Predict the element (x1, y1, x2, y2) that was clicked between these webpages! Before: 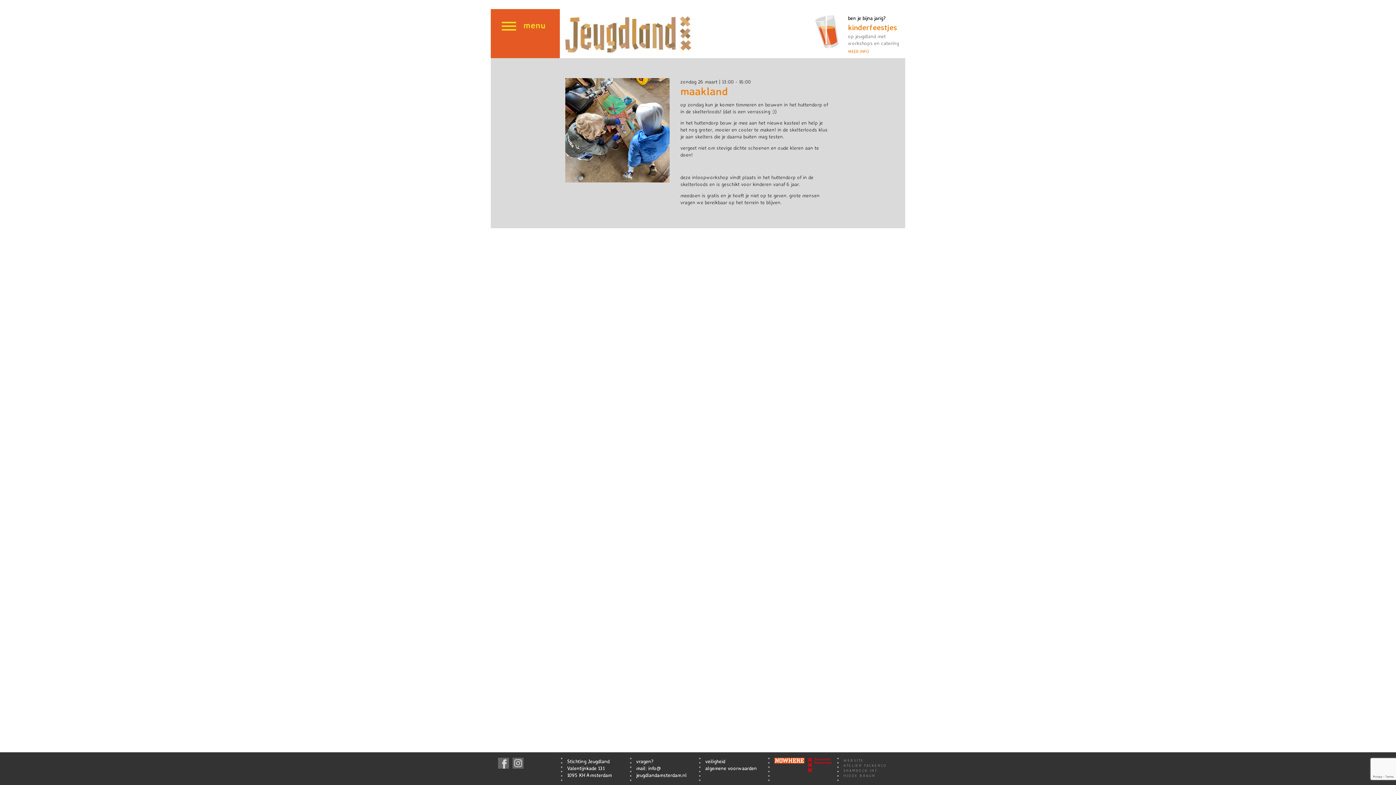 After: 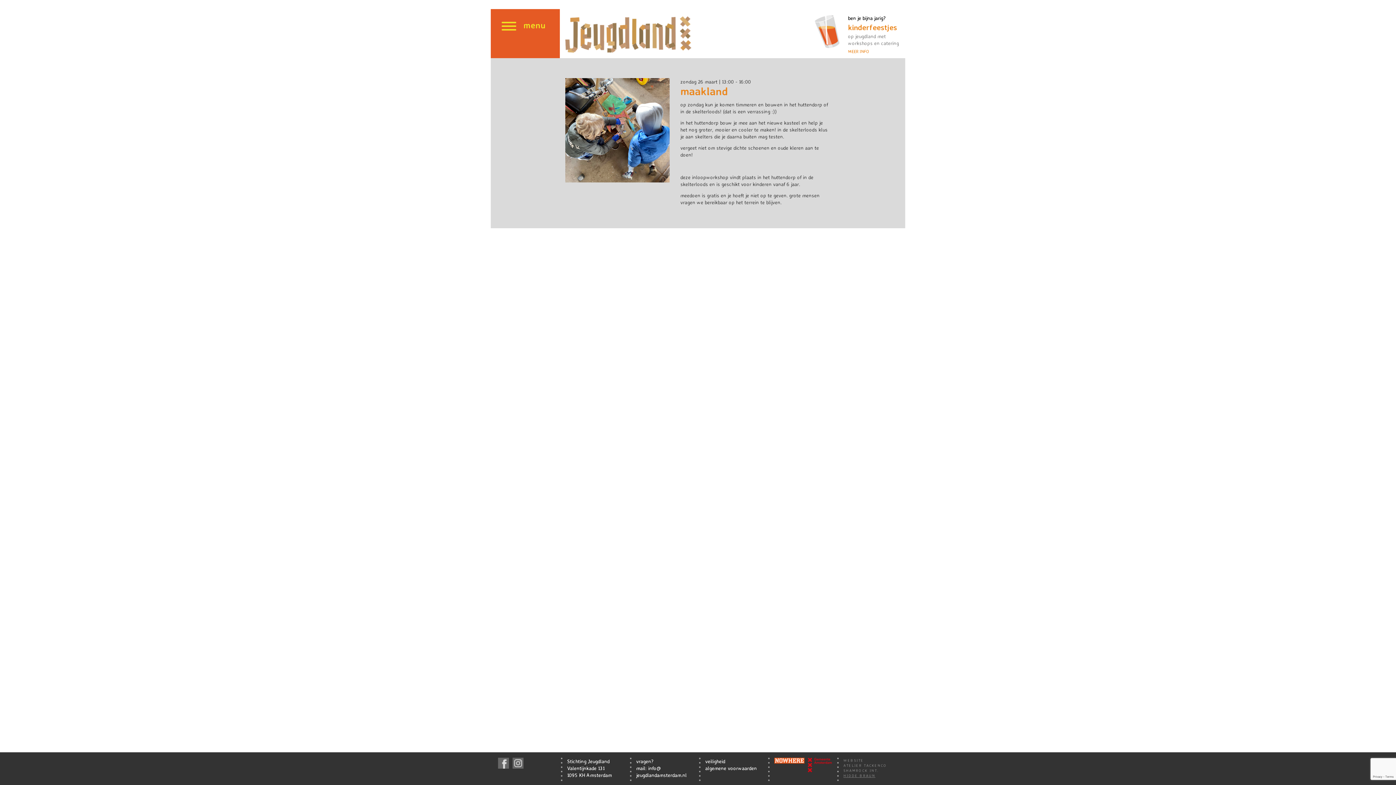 Action: label: HIDDE BRAUN bbox: (843, 773, 875, 778)